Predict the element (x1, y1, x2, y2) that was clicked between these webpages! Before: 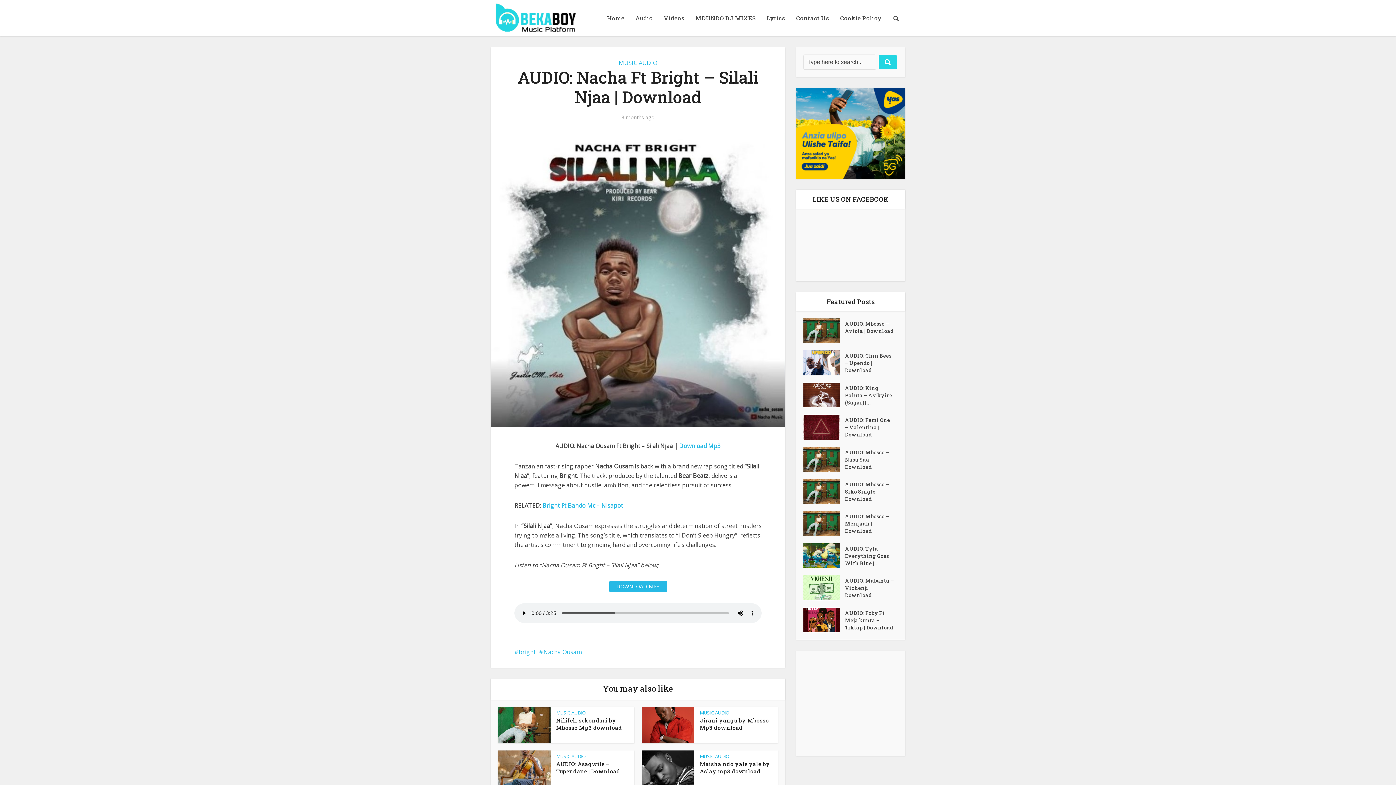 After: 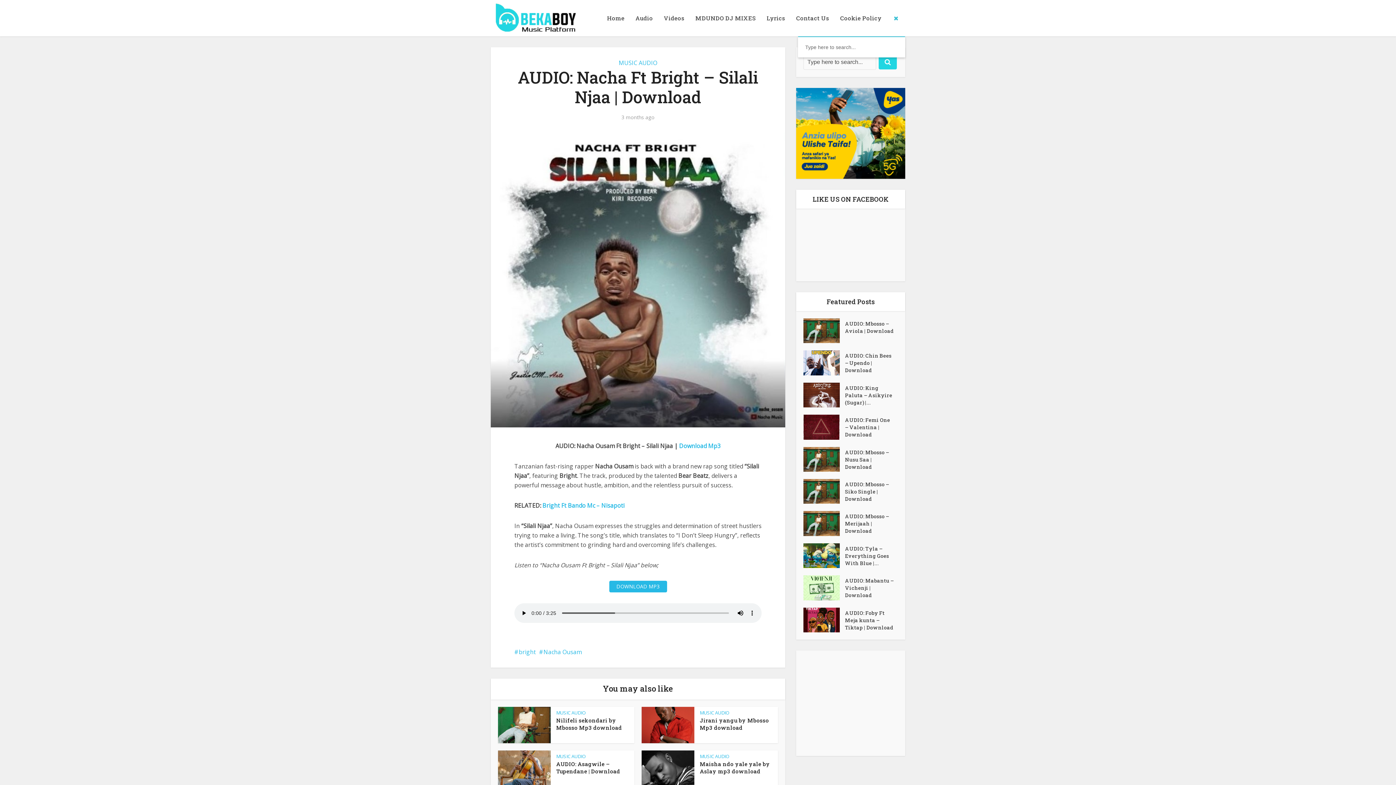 Action: bbox: (887, 0, 905, 36)